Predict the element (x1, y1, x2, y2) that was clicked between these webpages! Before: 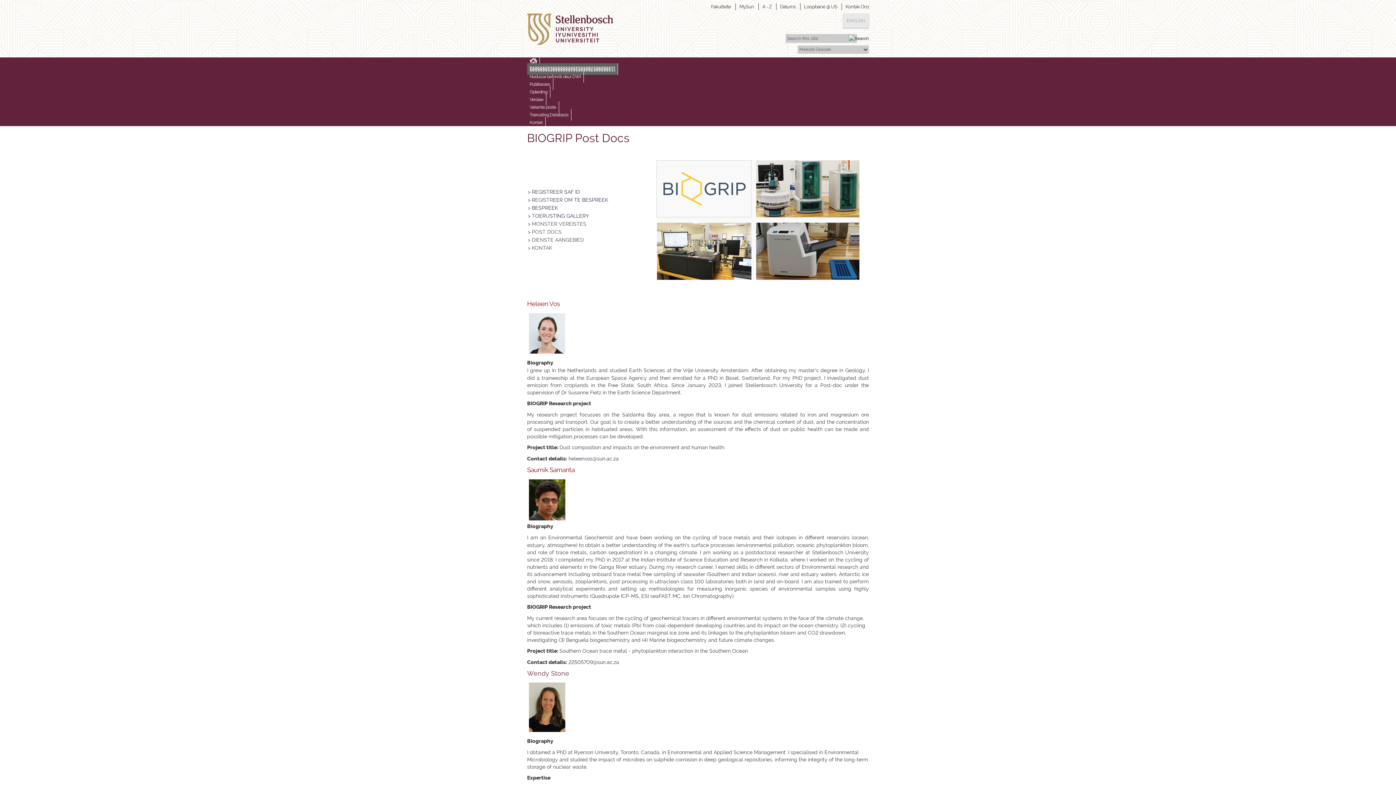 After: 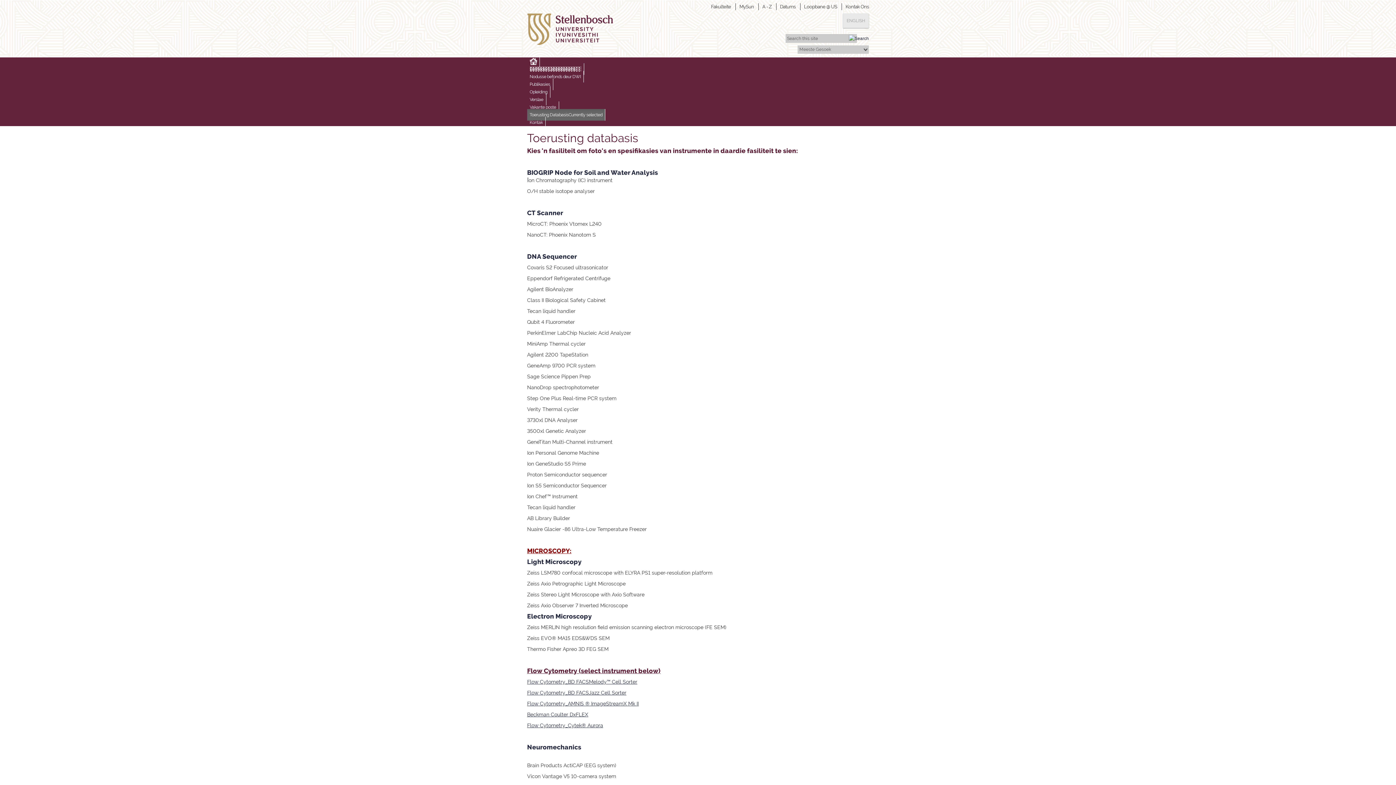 Action: label: Toerusting Databasis bbox: (527, 109, 571, 120)